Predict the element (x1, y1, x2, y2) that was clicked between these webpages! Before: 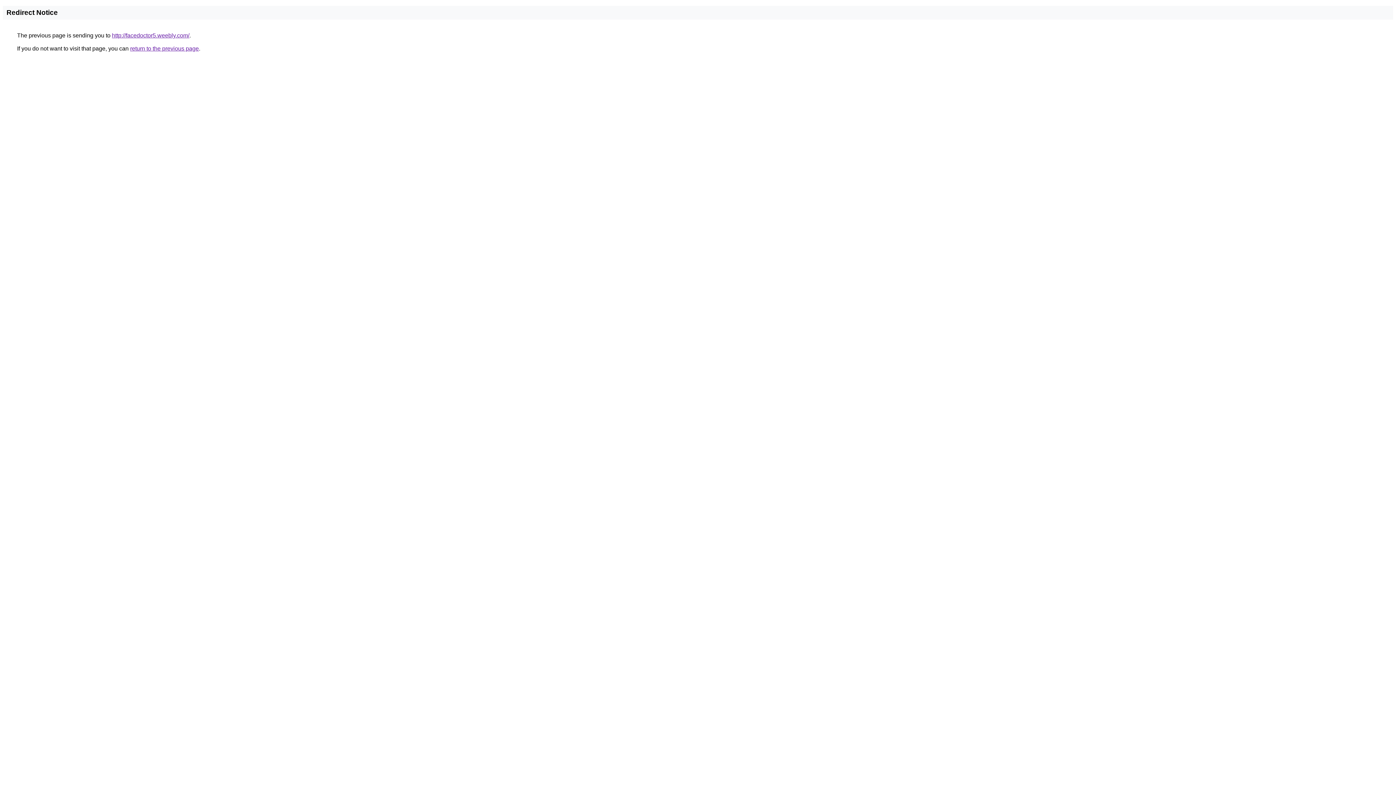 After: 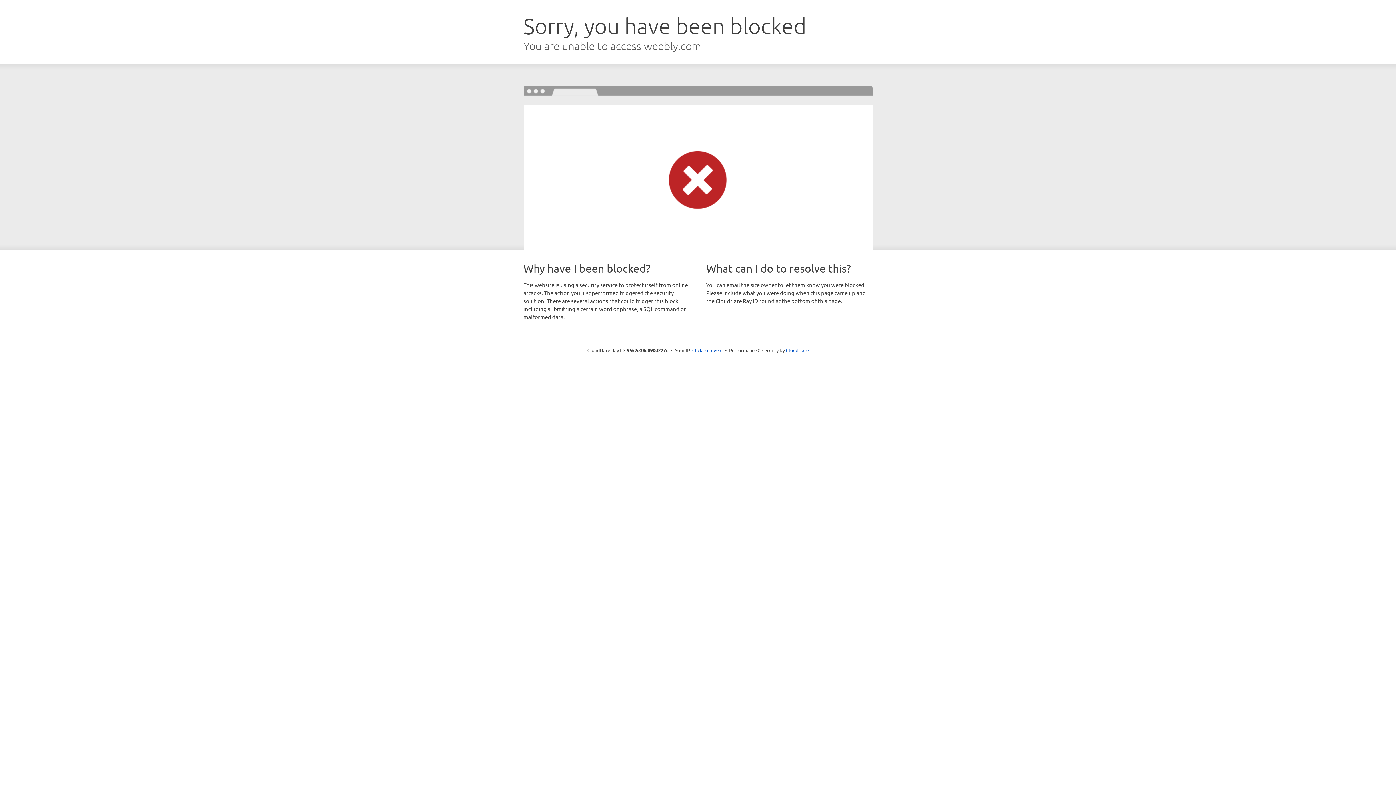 Action: label: http://facedoctor5.weebly.com/ bbox: (112, 32, 189, 38)